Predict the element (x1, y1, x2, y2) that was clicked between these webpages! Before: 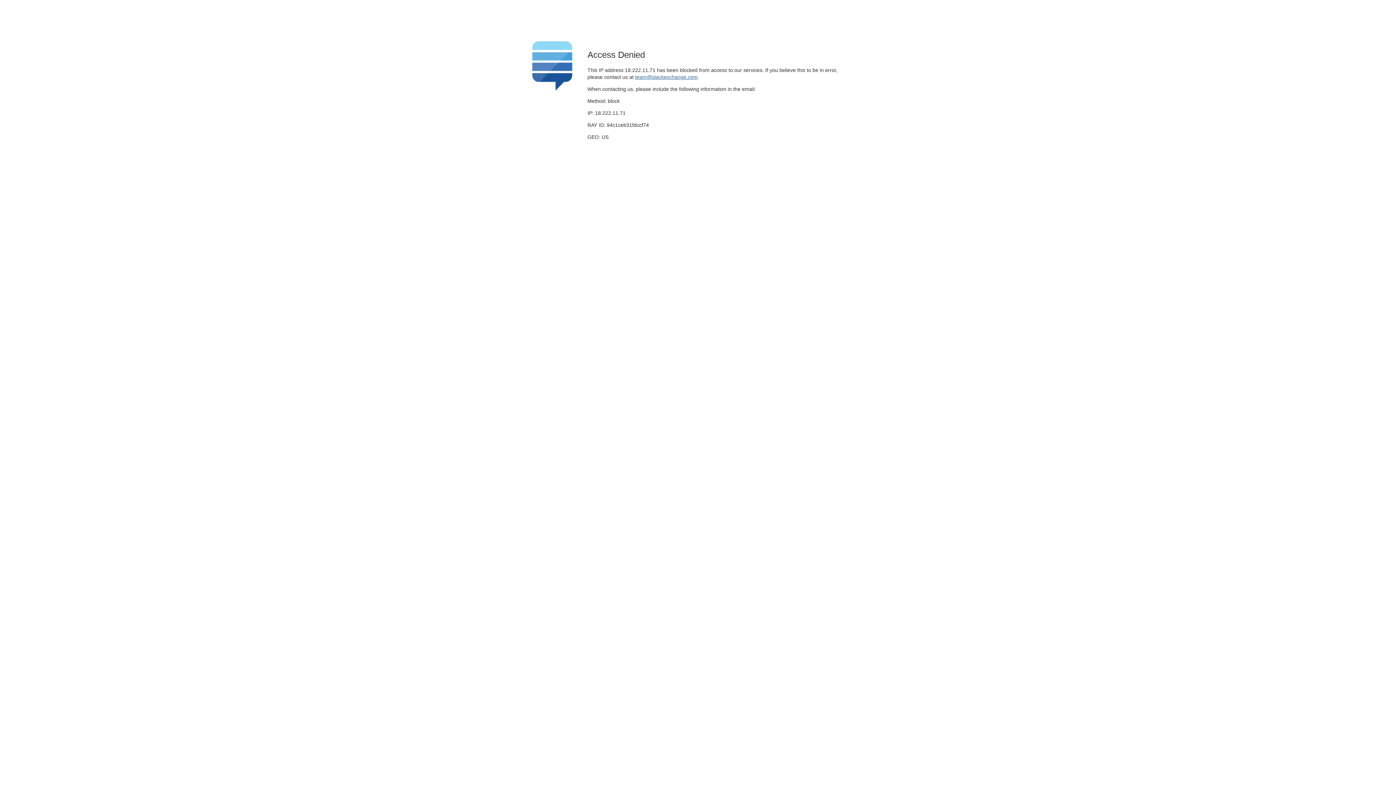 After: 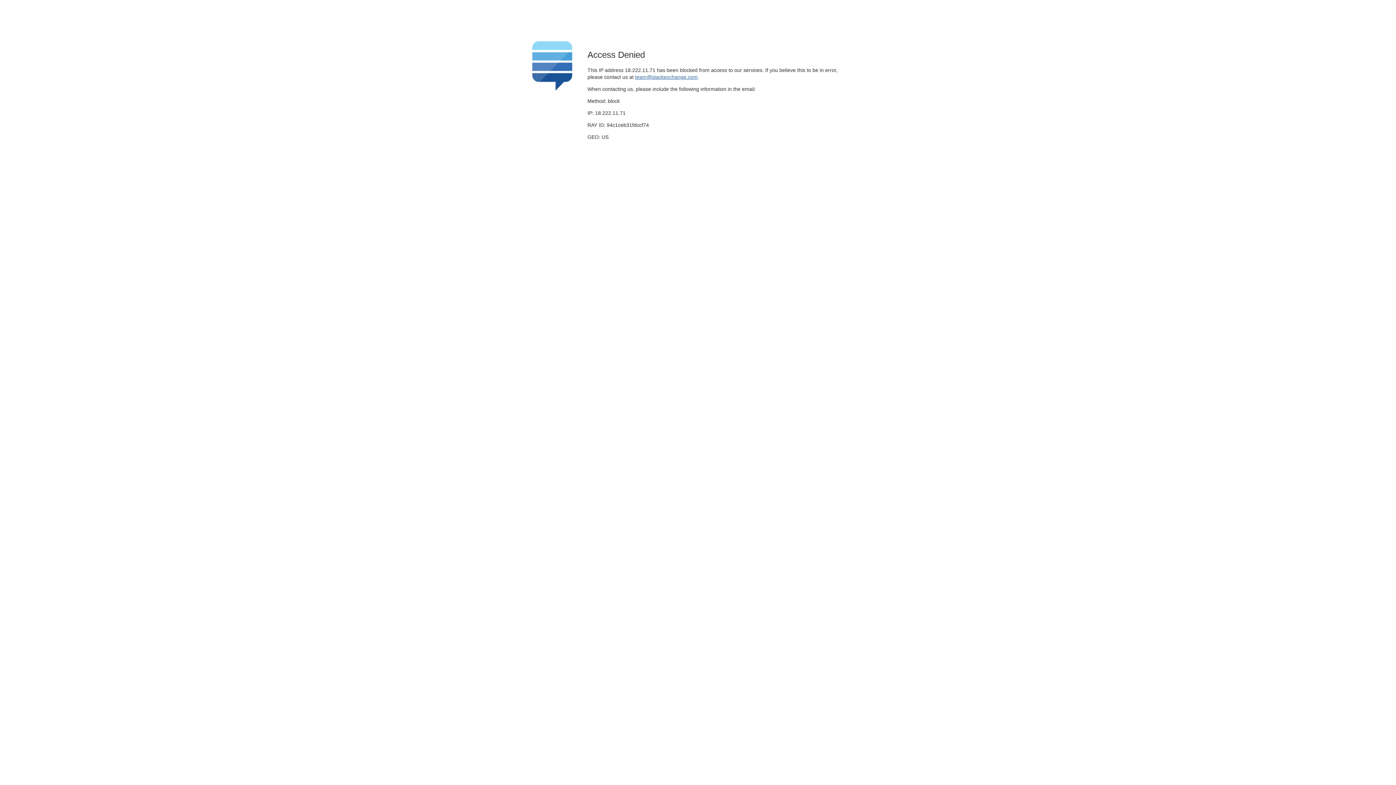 Action: label: team@stackexchange.com bbox: (635, 74, 697, 79)